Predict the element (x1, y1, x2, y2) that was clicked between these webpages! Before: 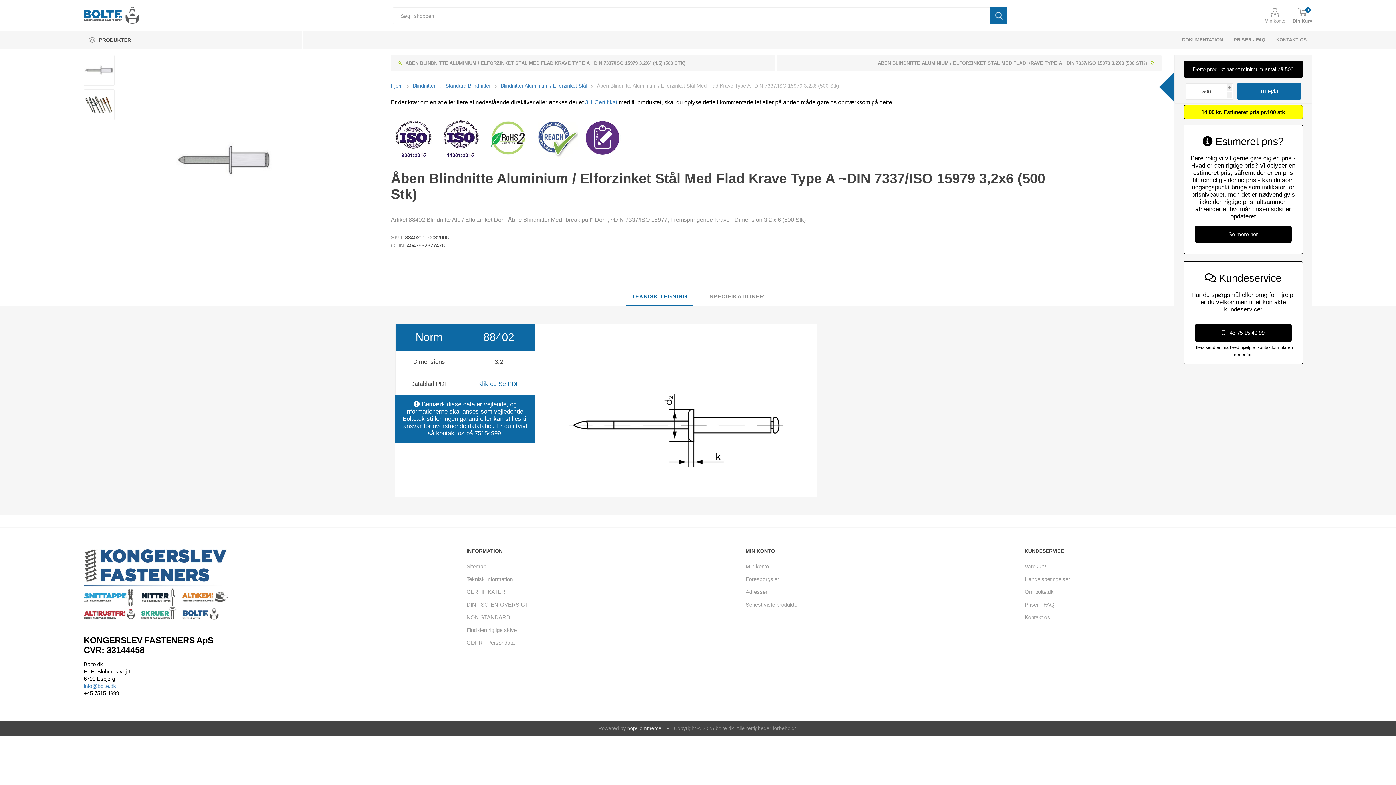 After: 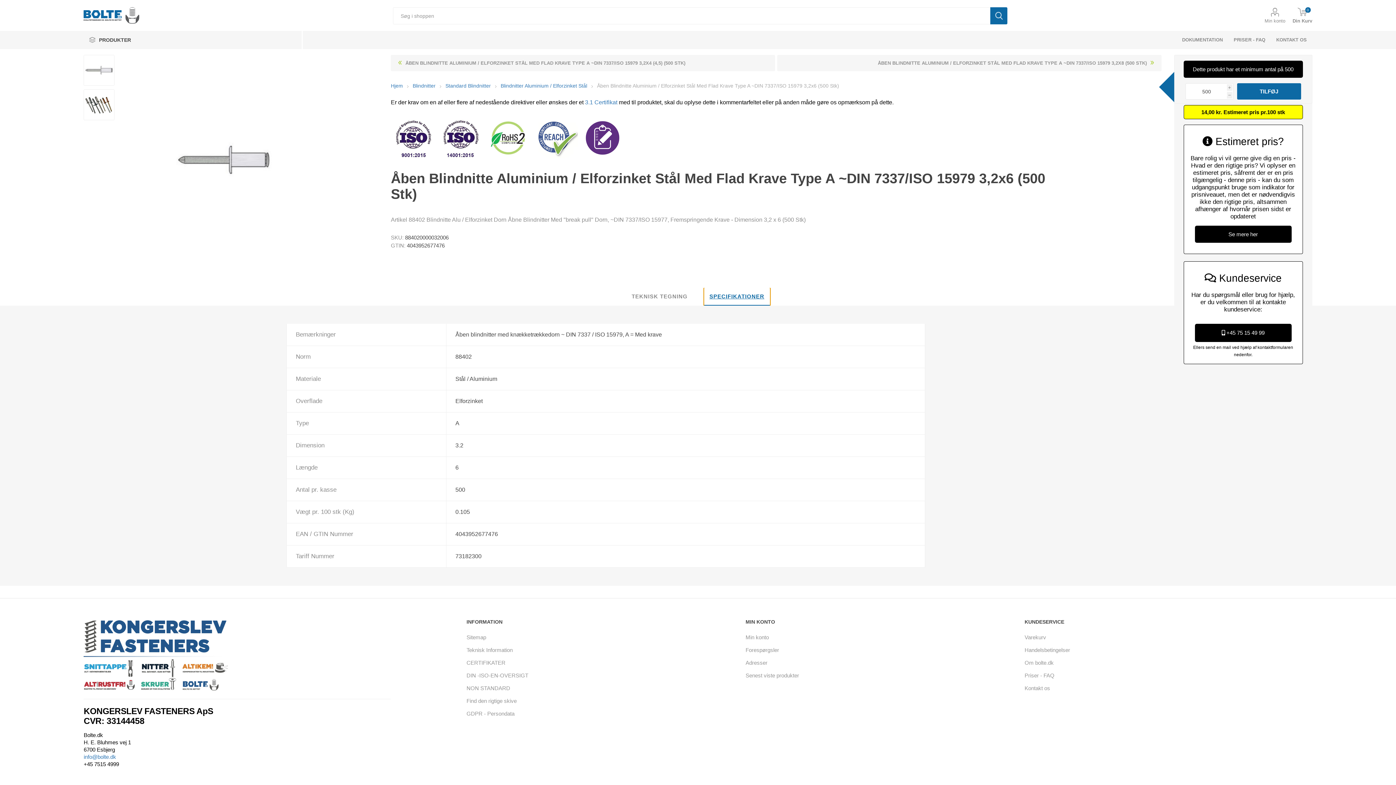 Action: bbox: (704, 287, 770, 305) label: SPECIFIKATIONER